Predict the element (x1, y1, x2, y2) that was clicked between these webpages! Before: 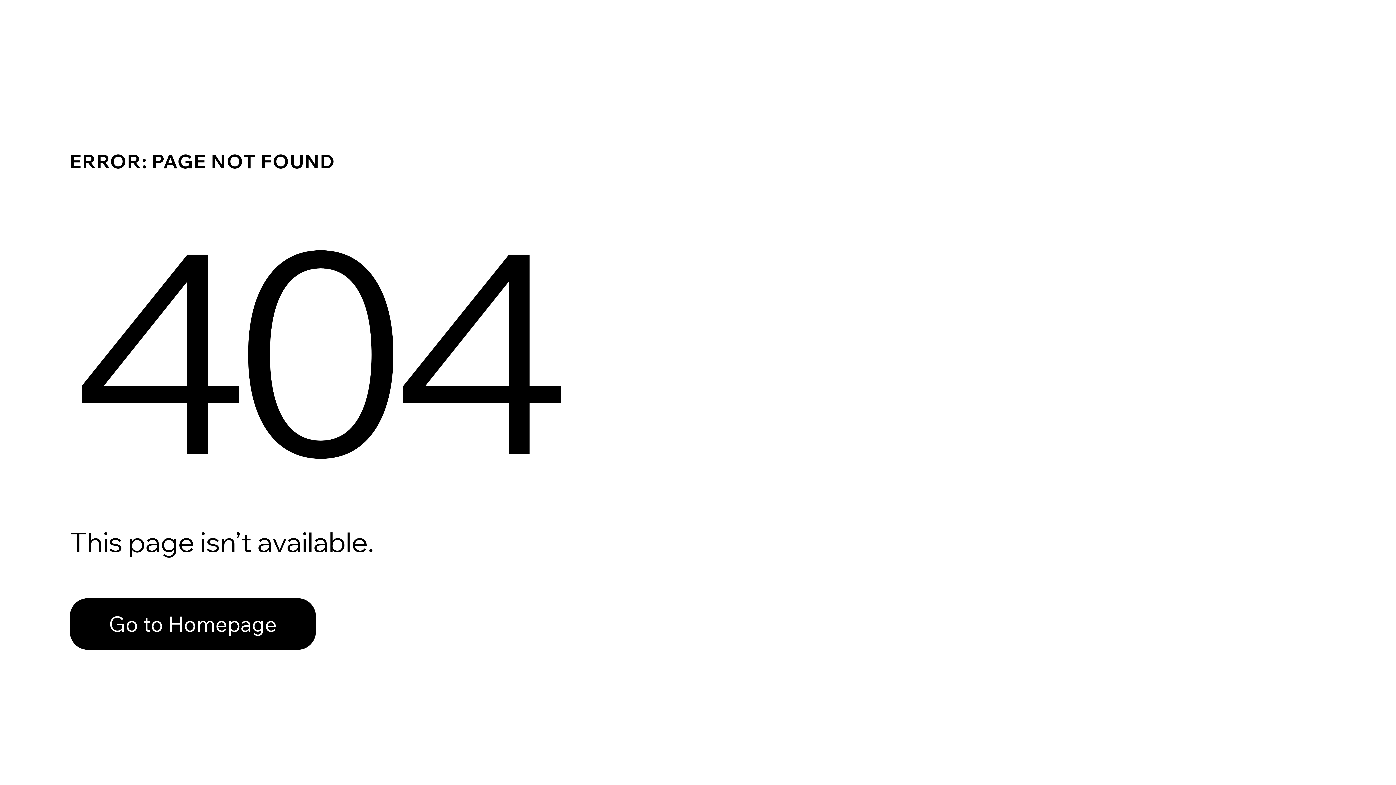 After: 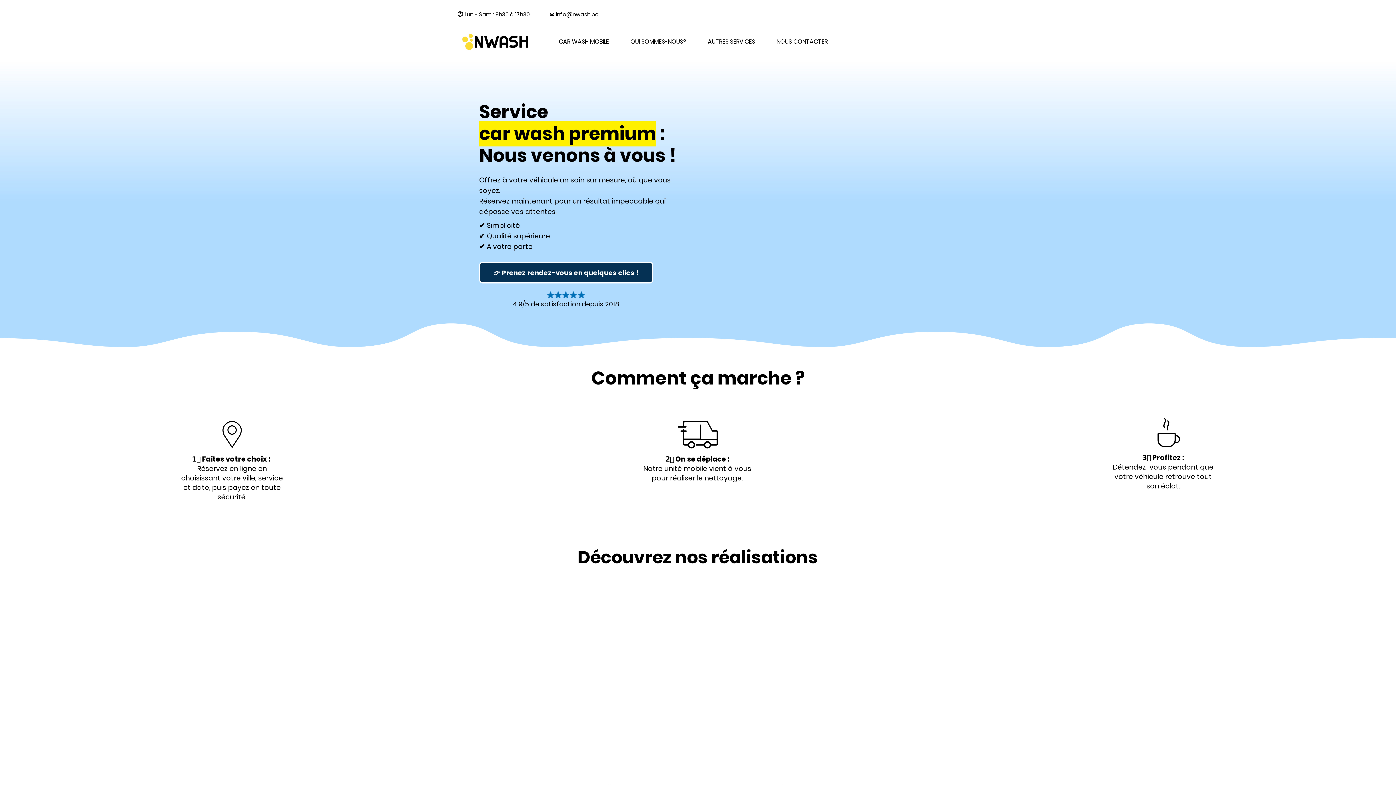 Action: bbox: (69, 582, 768, 659) label: Go to Homepage